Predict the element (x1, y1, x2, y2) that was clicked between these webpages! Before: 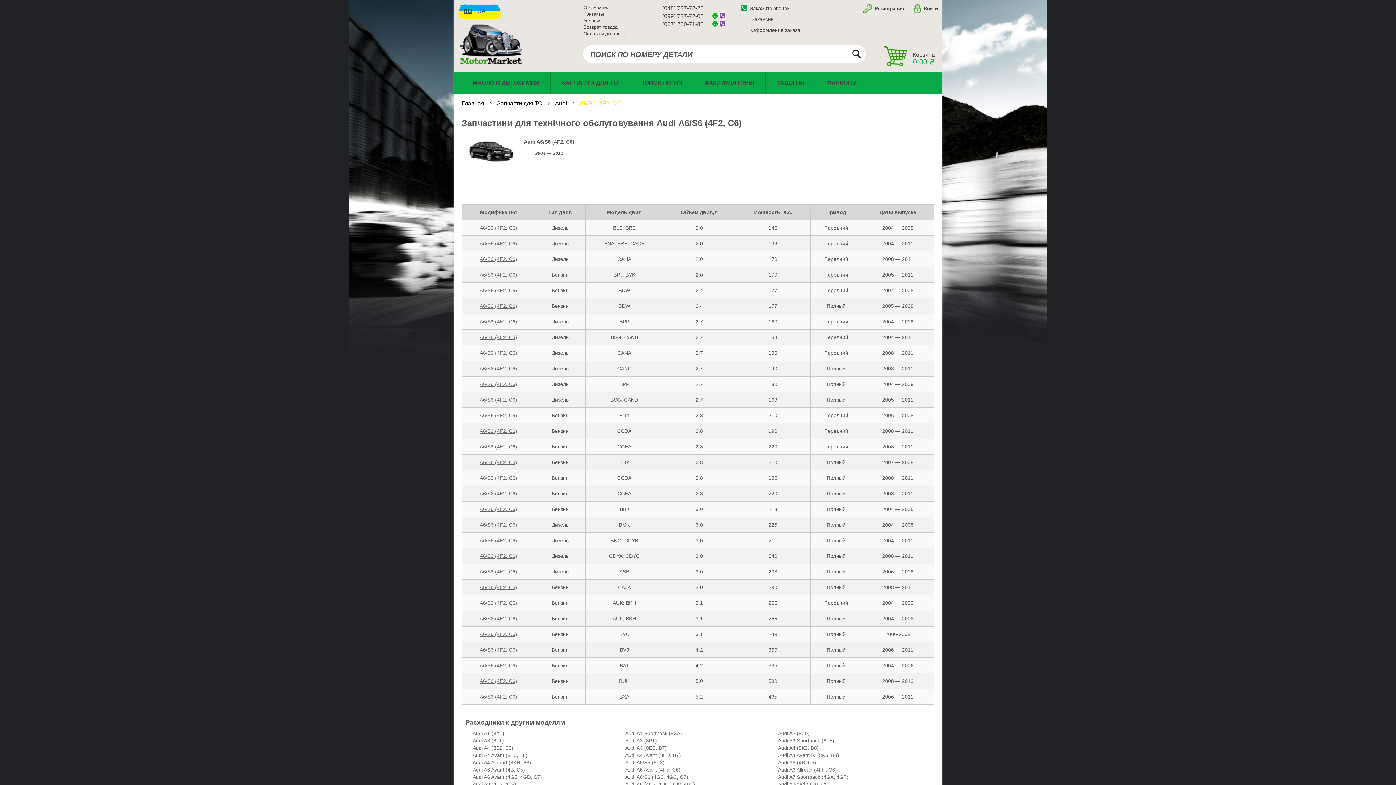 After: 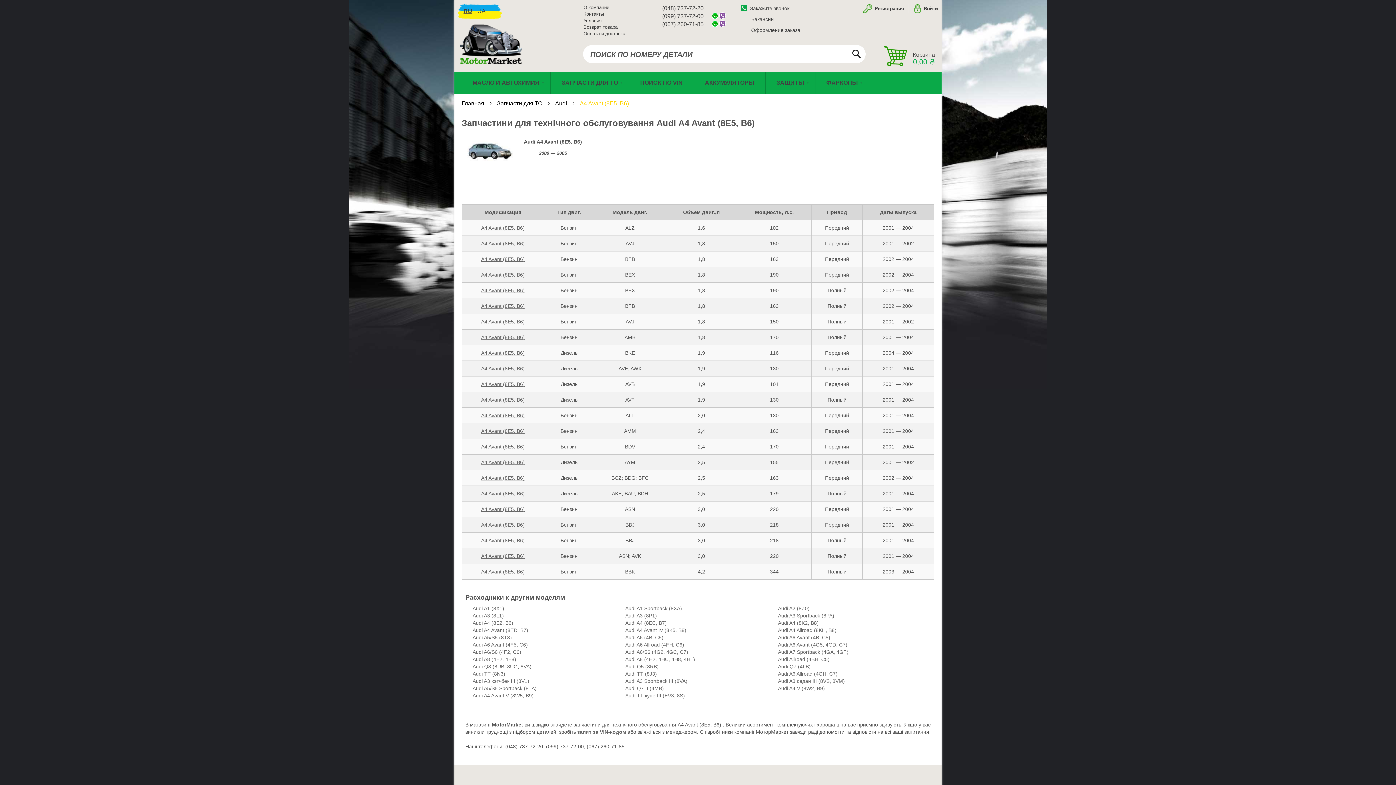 Action: bbox: (472, 752, 527, 758) label: Audi A4 Avant (8E5, B6)